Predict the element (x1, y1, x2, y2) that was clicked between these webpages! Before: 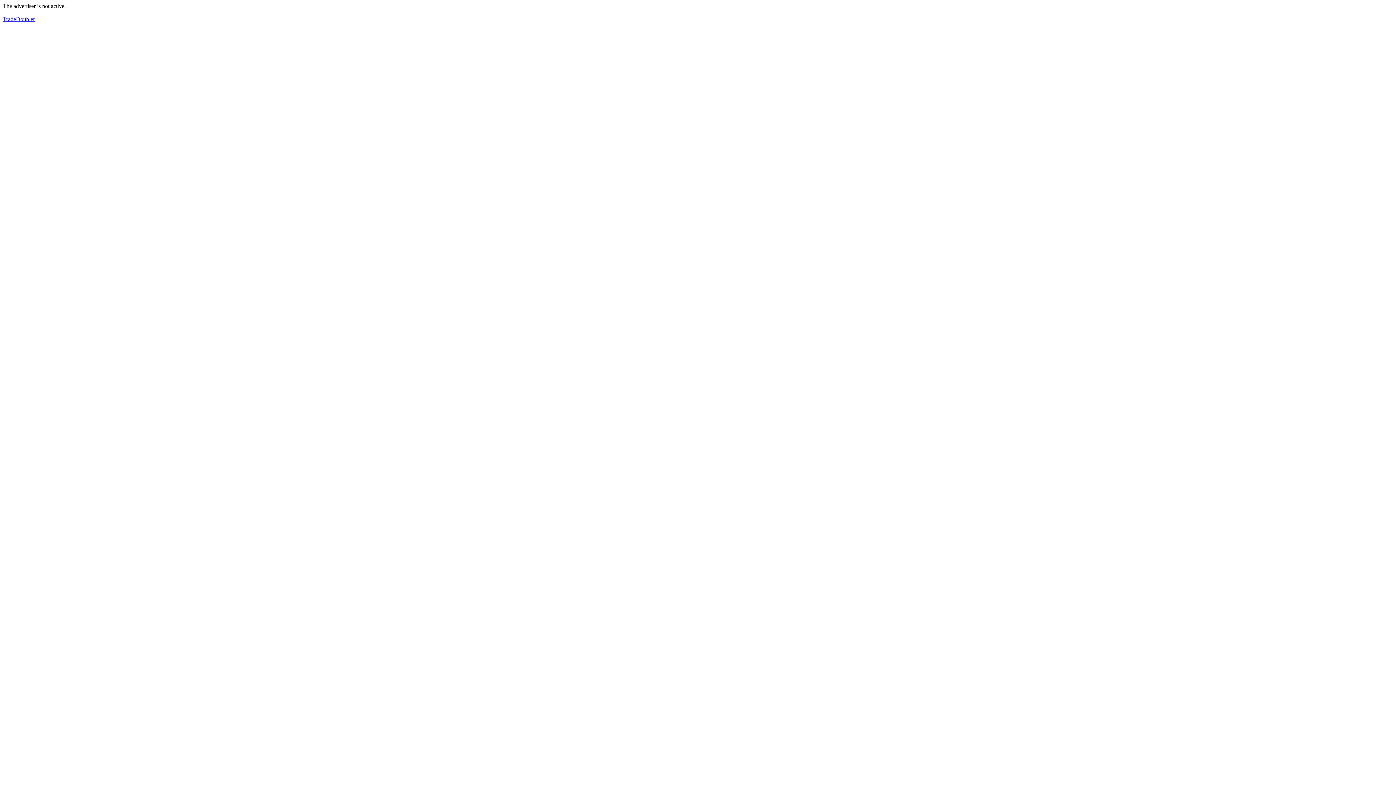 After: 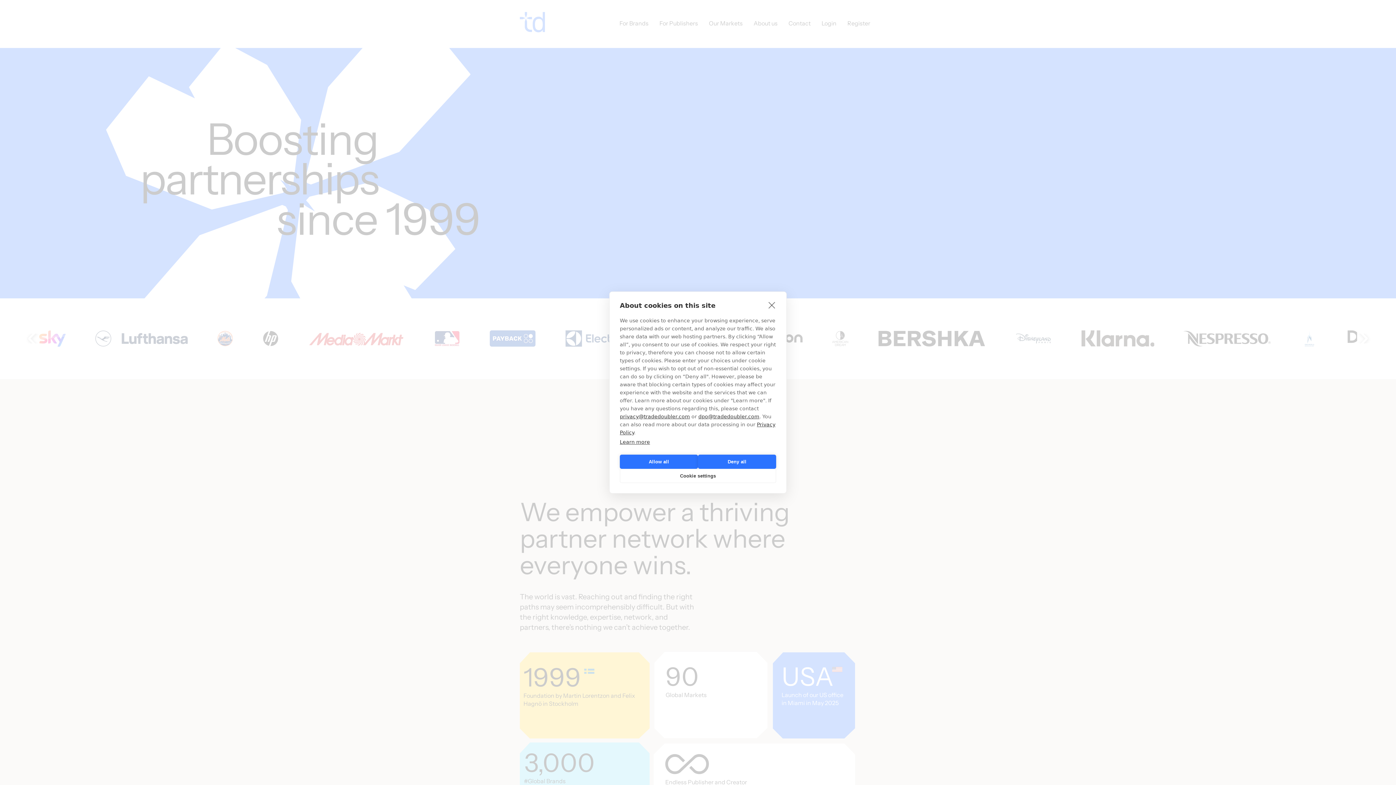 Action: label: TradeDoubler bbox: (2, 16, 34, 22)